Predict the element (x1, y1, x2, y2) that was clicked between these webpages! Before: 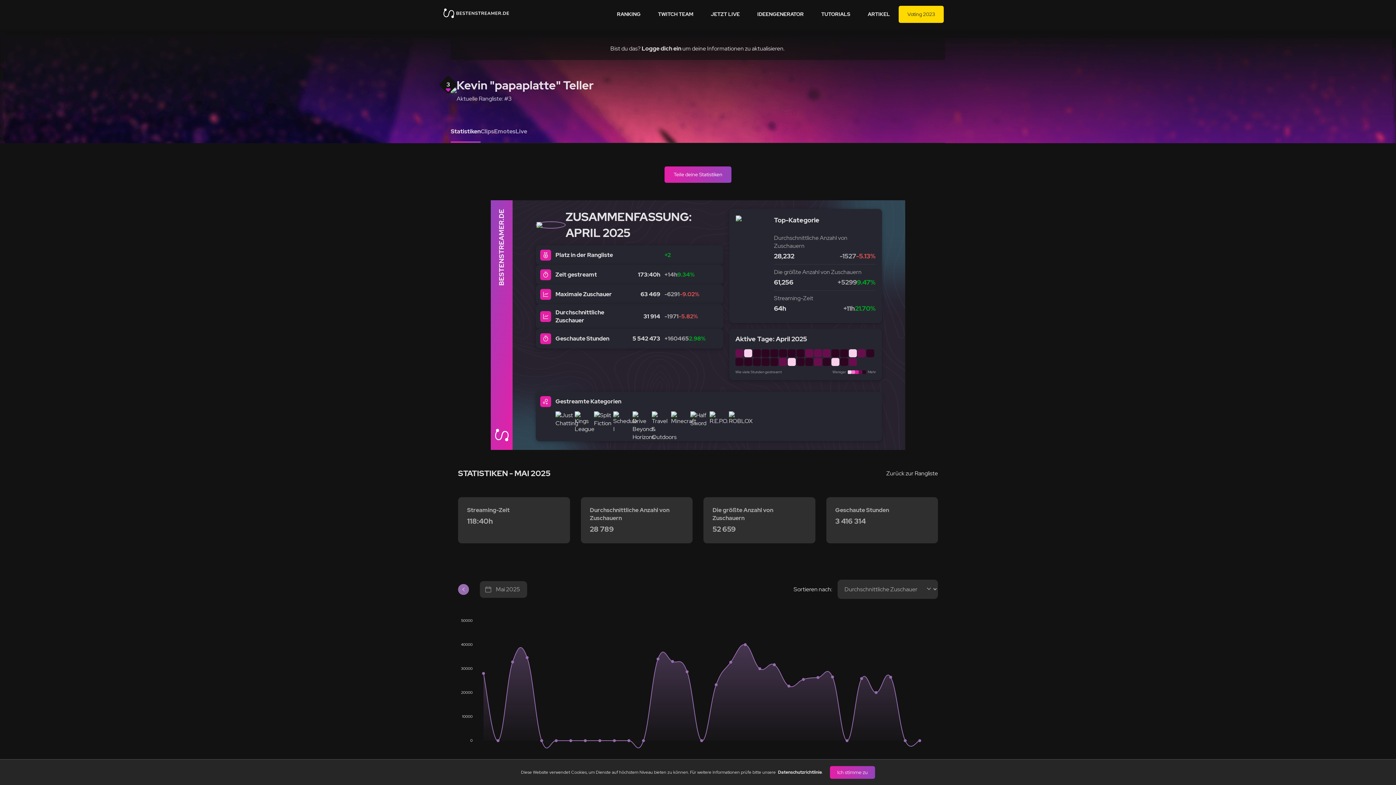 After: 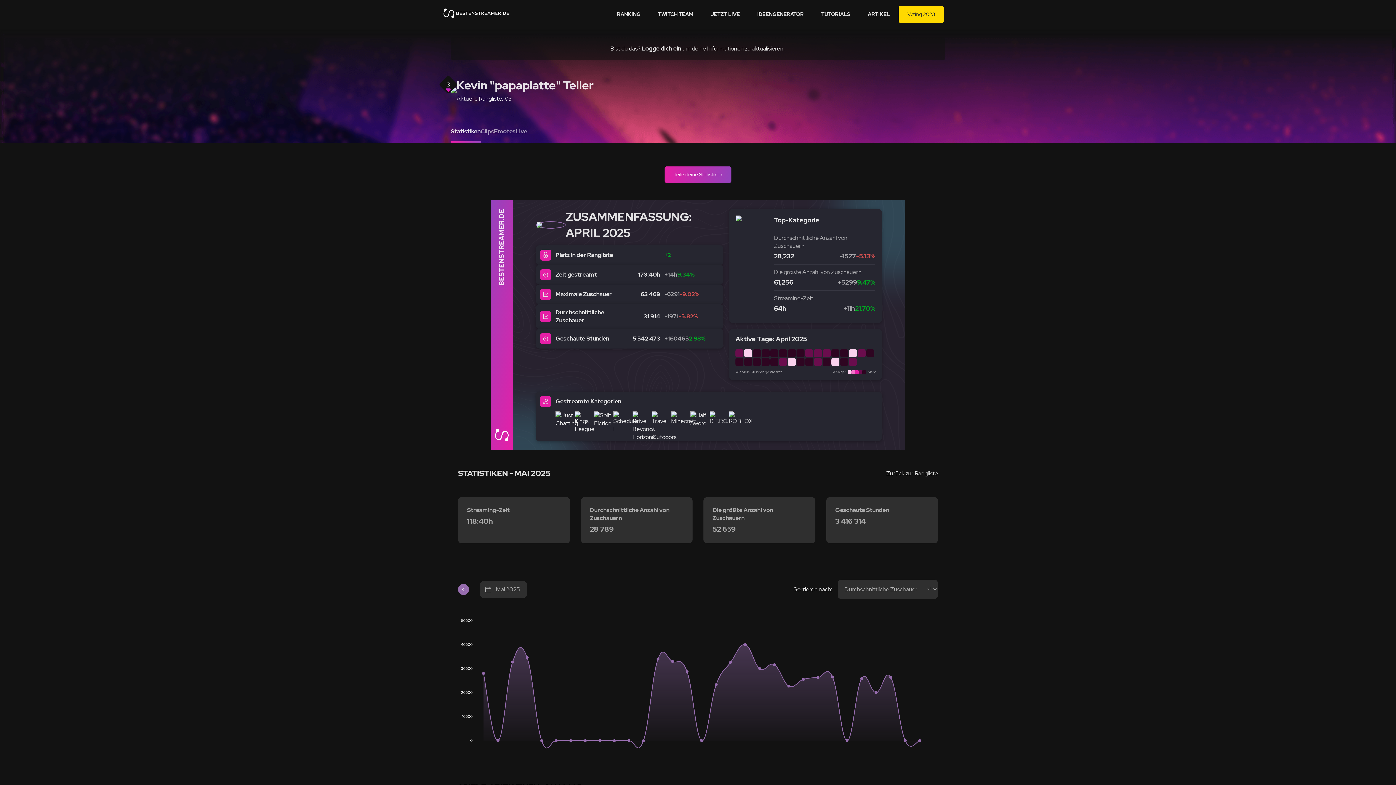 Action: label: Ich stimme zu bbox: (830, 766, 875, 779)